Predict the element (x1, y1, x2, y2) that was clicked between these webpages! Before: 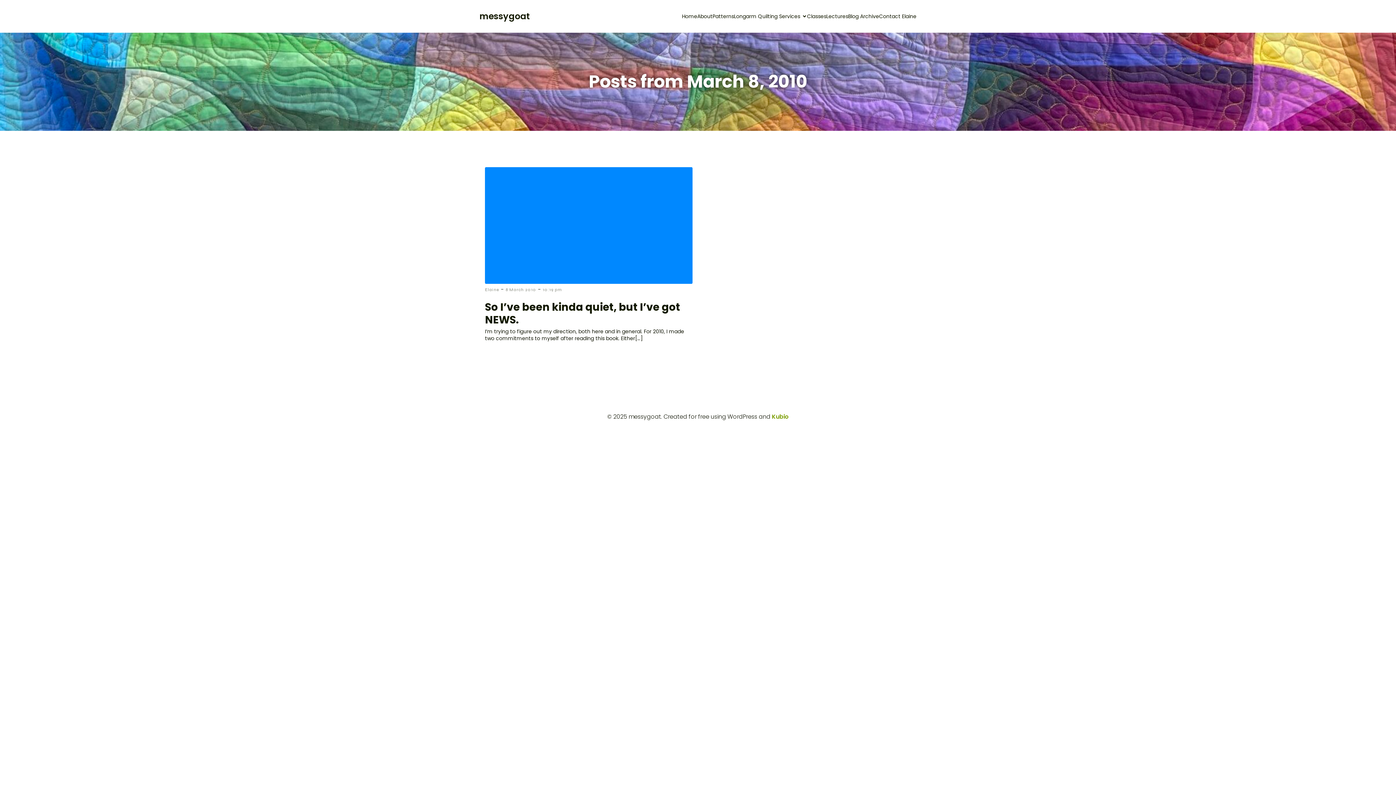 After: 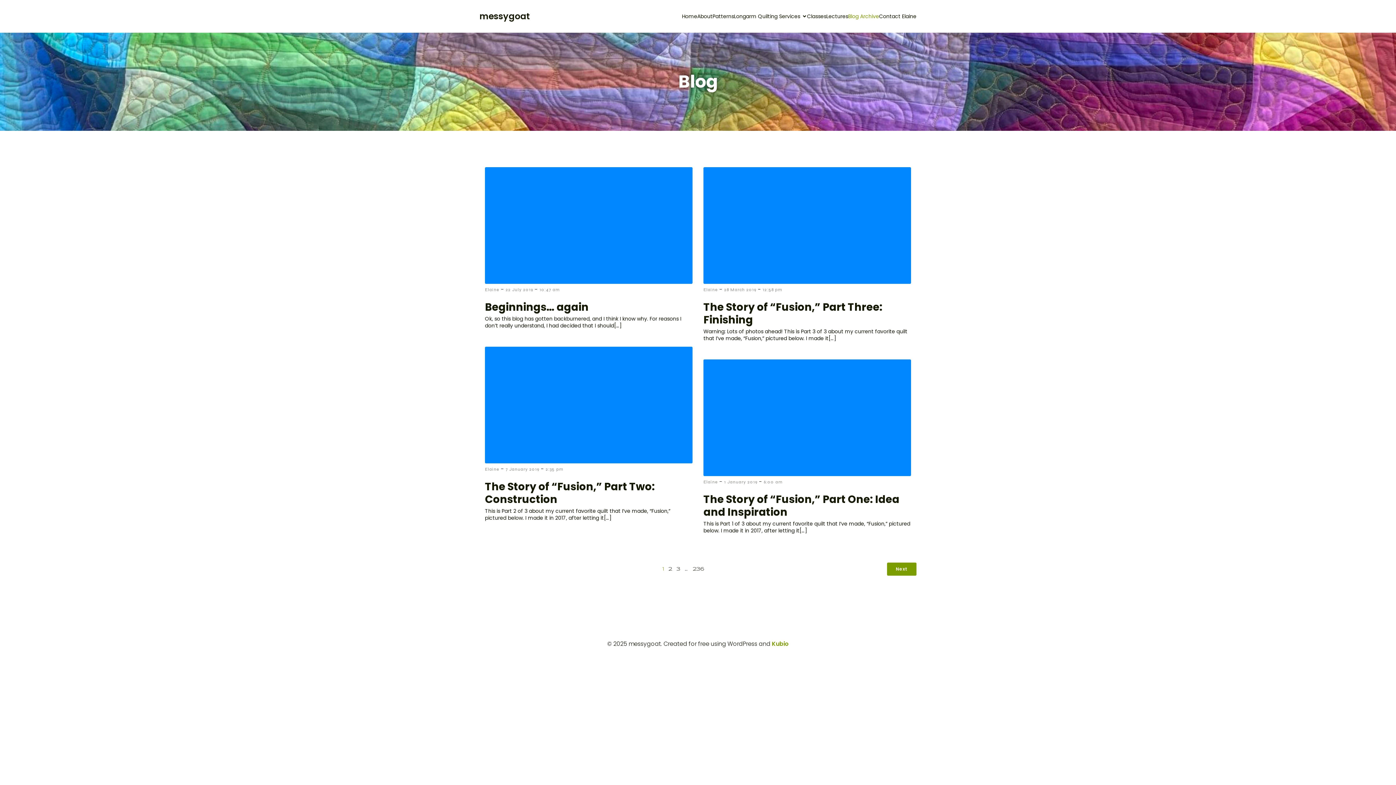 Action: label: Blog Archive bbox: (848, 8, 879, 23)